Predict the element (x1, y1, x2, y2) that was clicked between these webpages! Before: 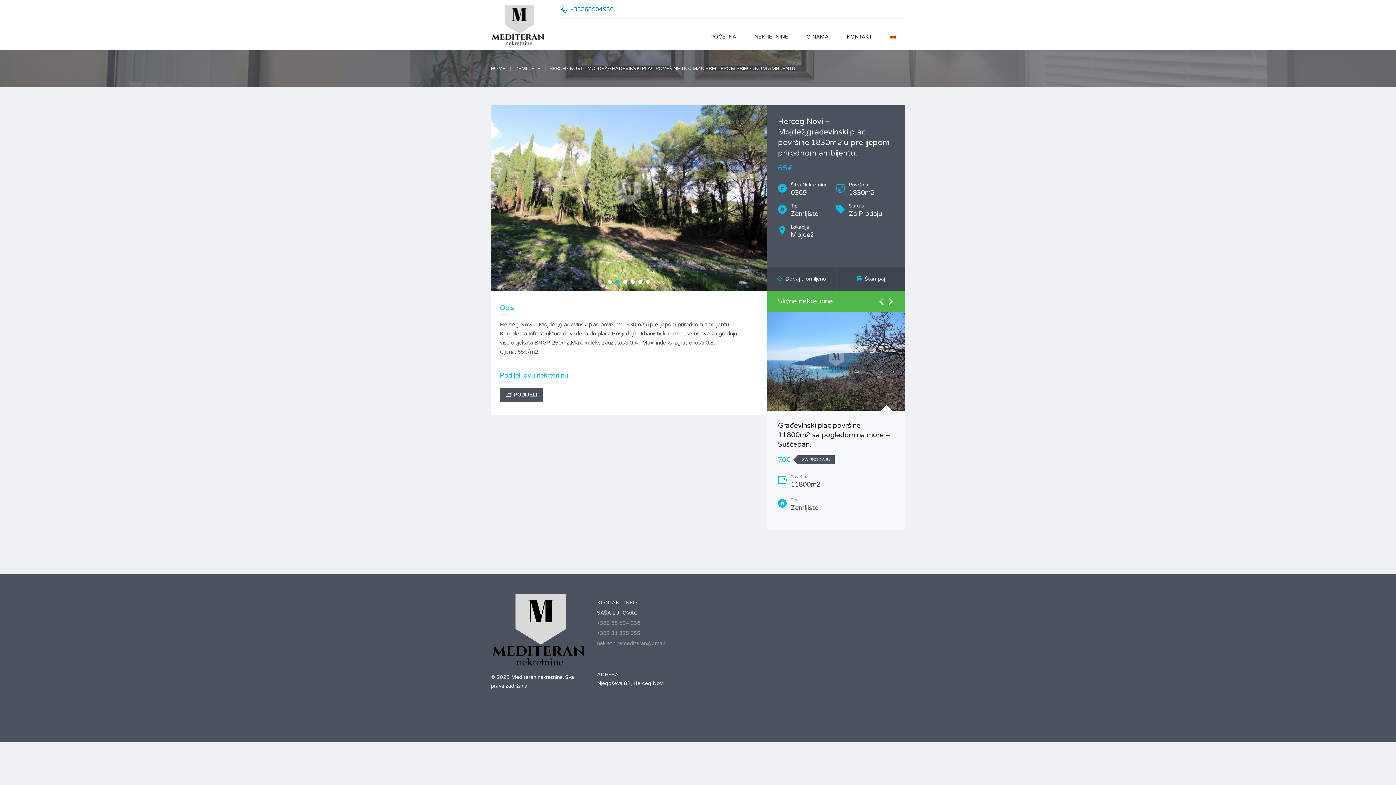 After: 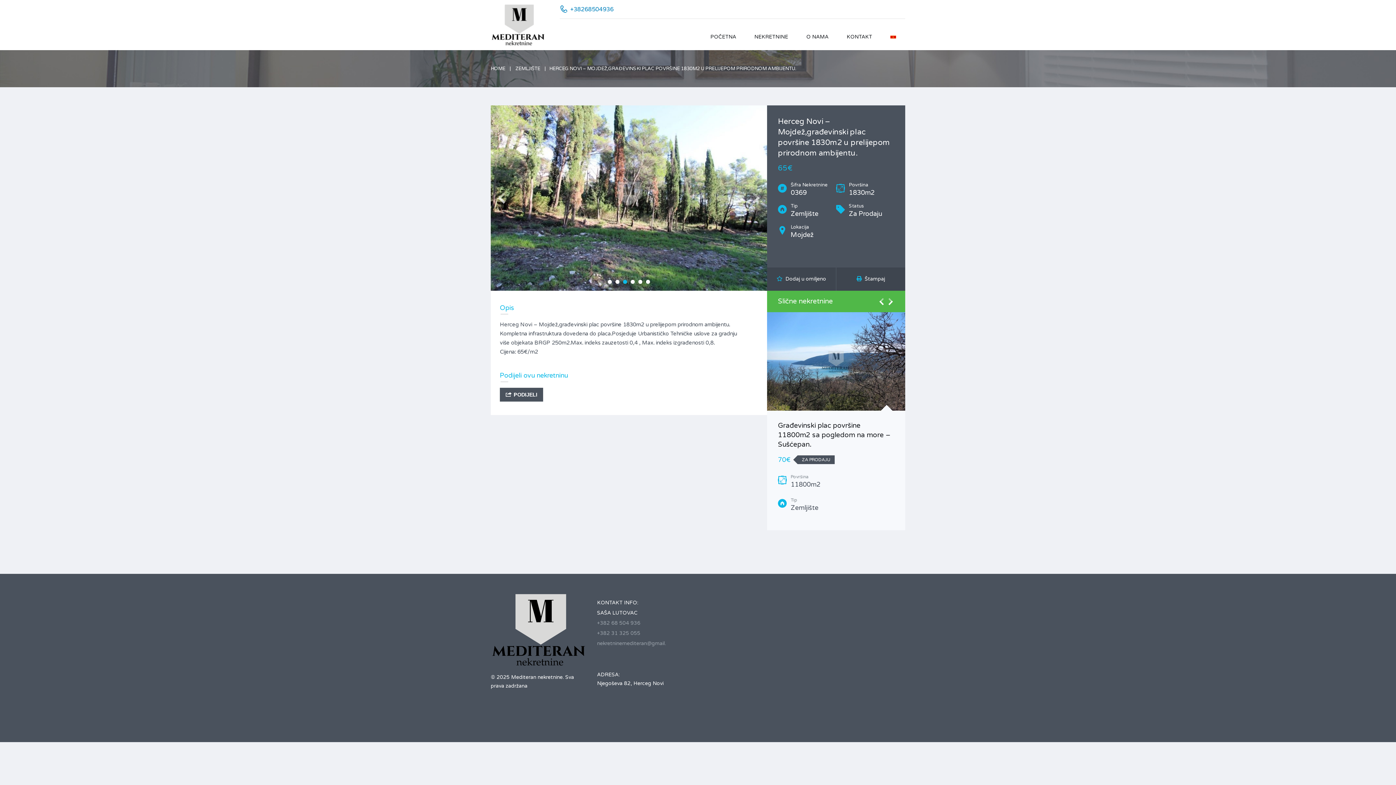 Action: bbox: (623, 279, 627, 283) label: 3